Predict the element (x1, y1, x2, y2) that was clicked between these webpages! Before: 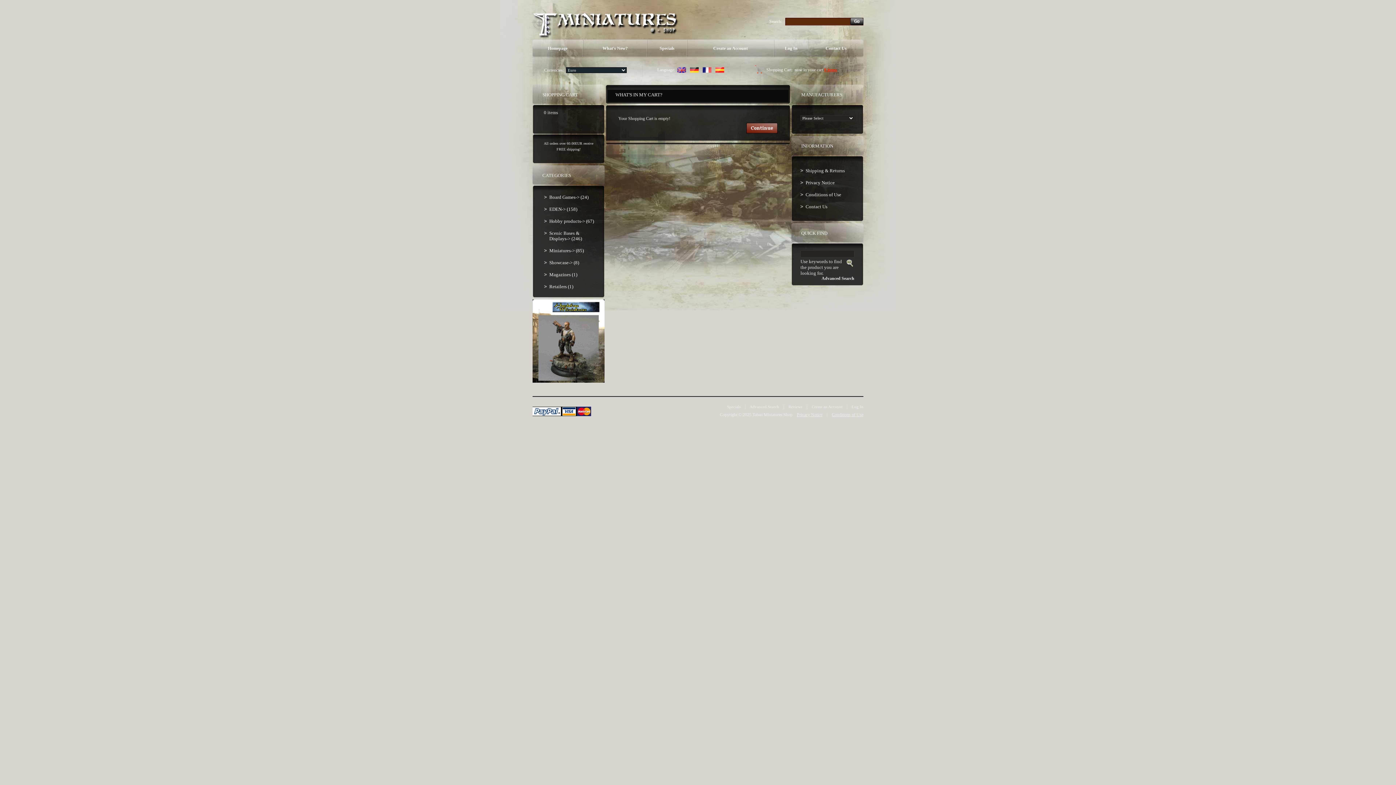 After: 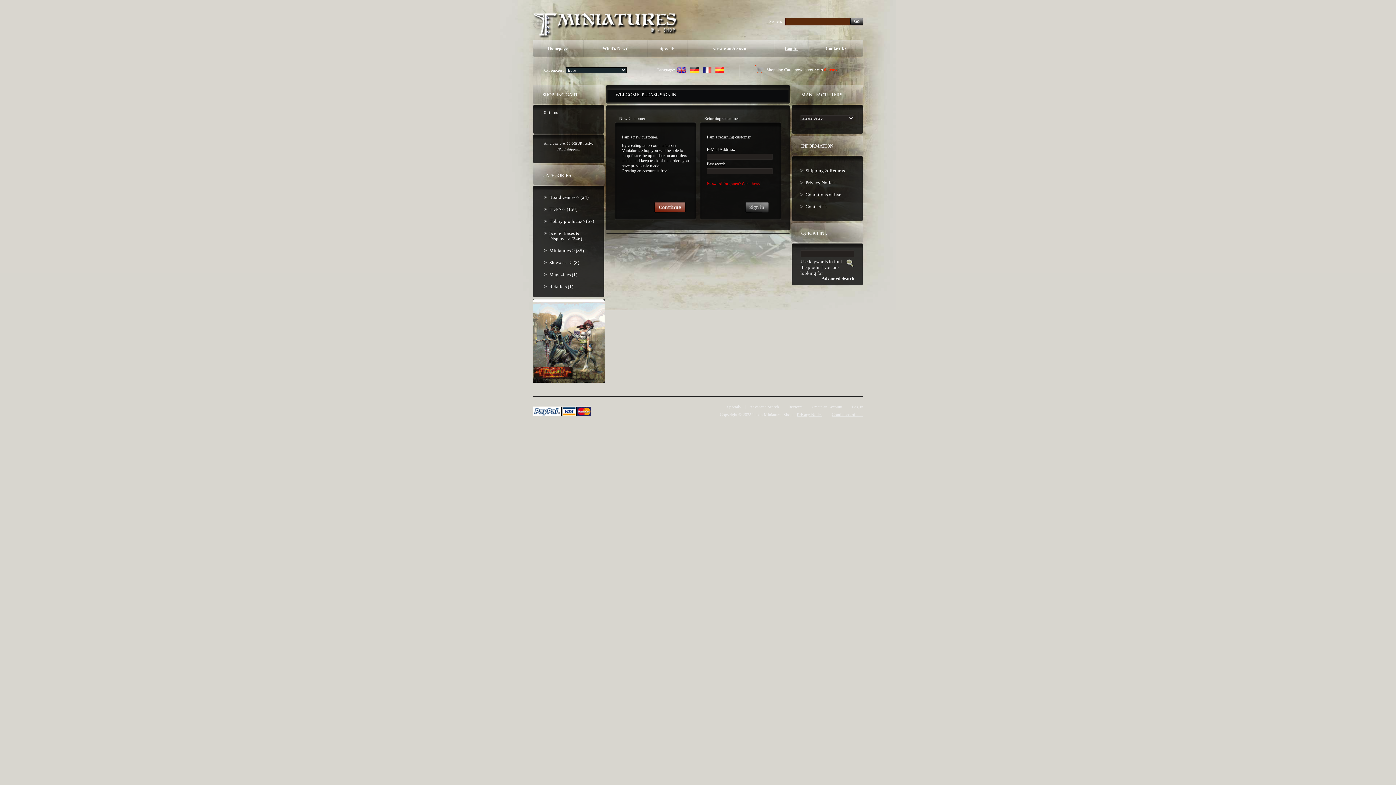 Action: label: Log In bbox: (852, 404, 863, 409)